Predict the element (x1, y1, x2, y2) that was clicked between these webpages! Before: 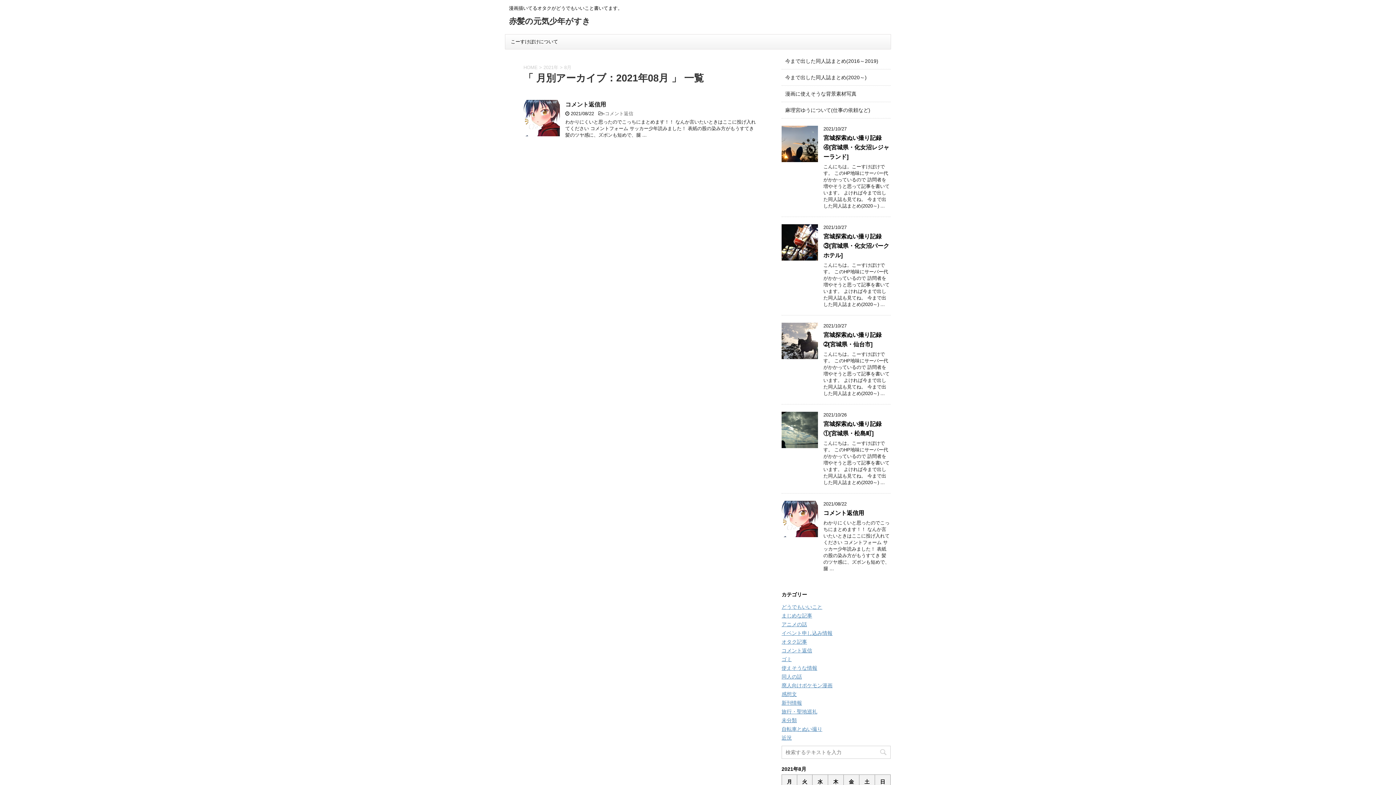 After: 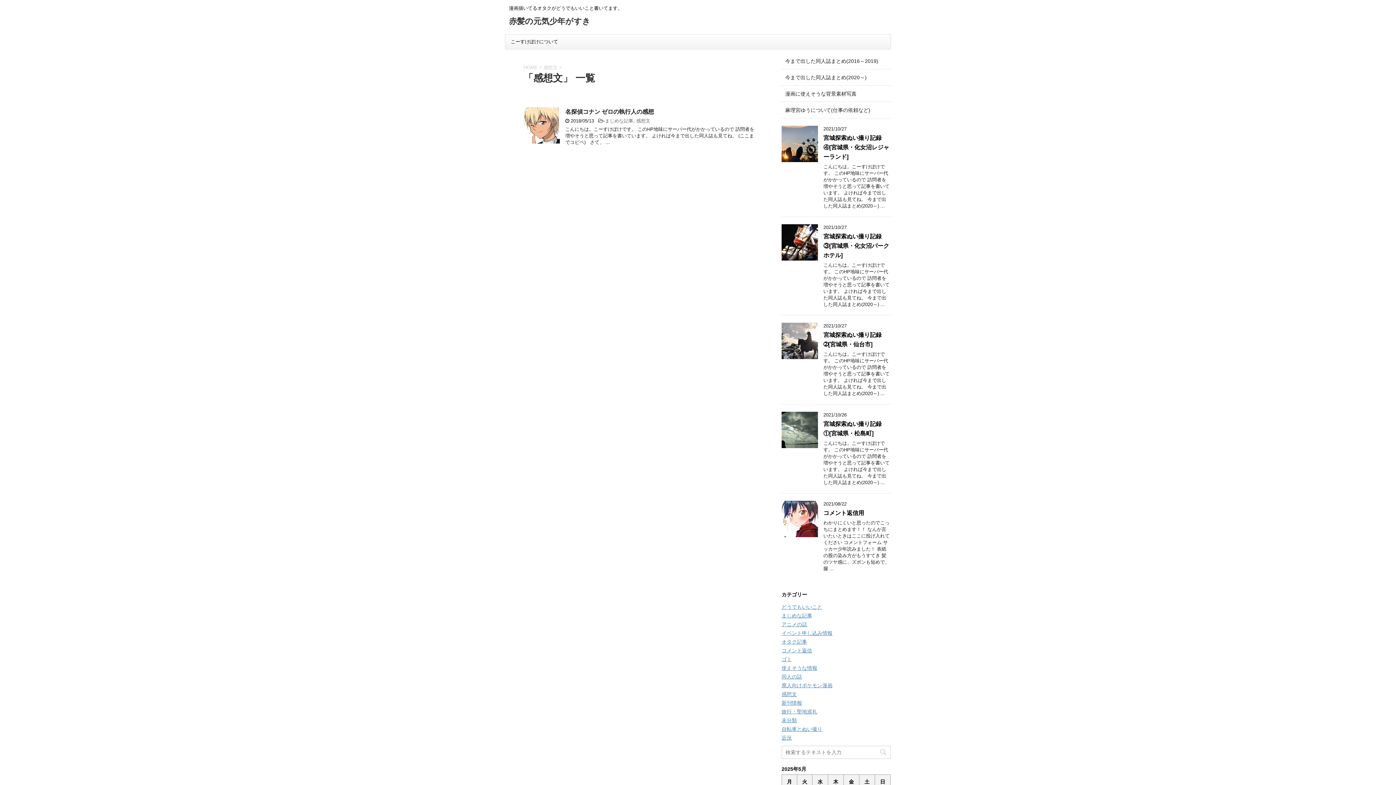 Action: bbox: (781, 691, 797, 697) label: 感想文